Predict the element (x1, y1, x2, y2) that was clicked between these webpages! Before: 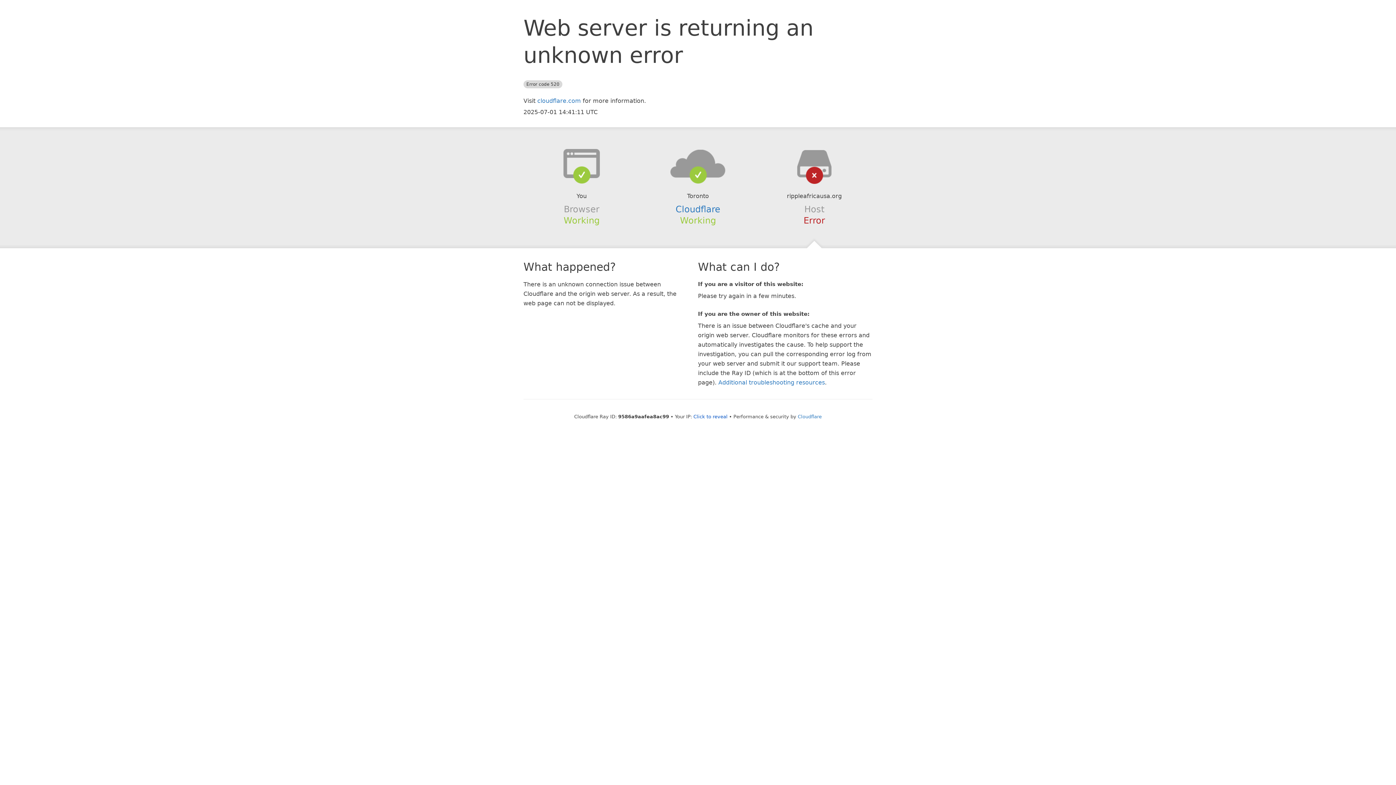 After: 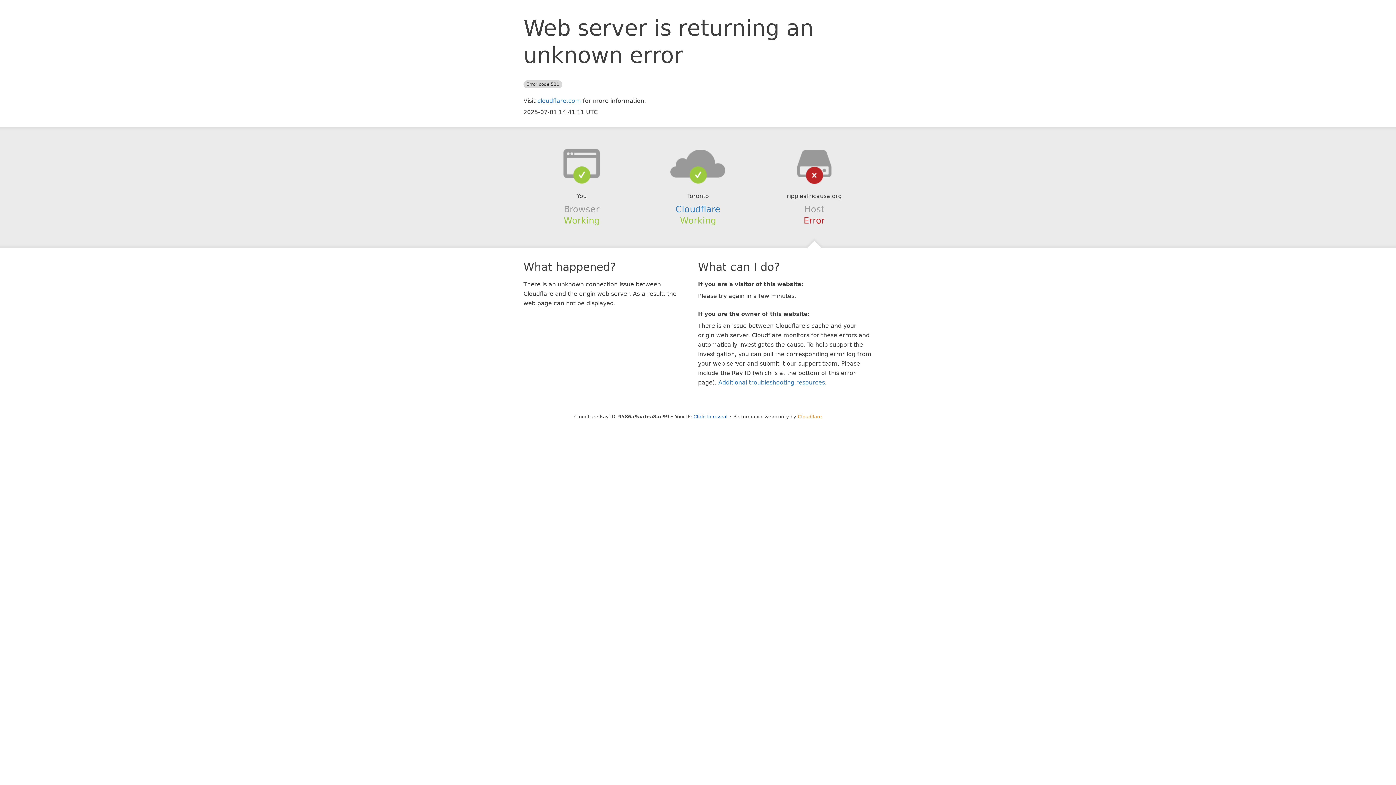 Action: label: Cloudflare bbox: (798, 414, 822, 419)